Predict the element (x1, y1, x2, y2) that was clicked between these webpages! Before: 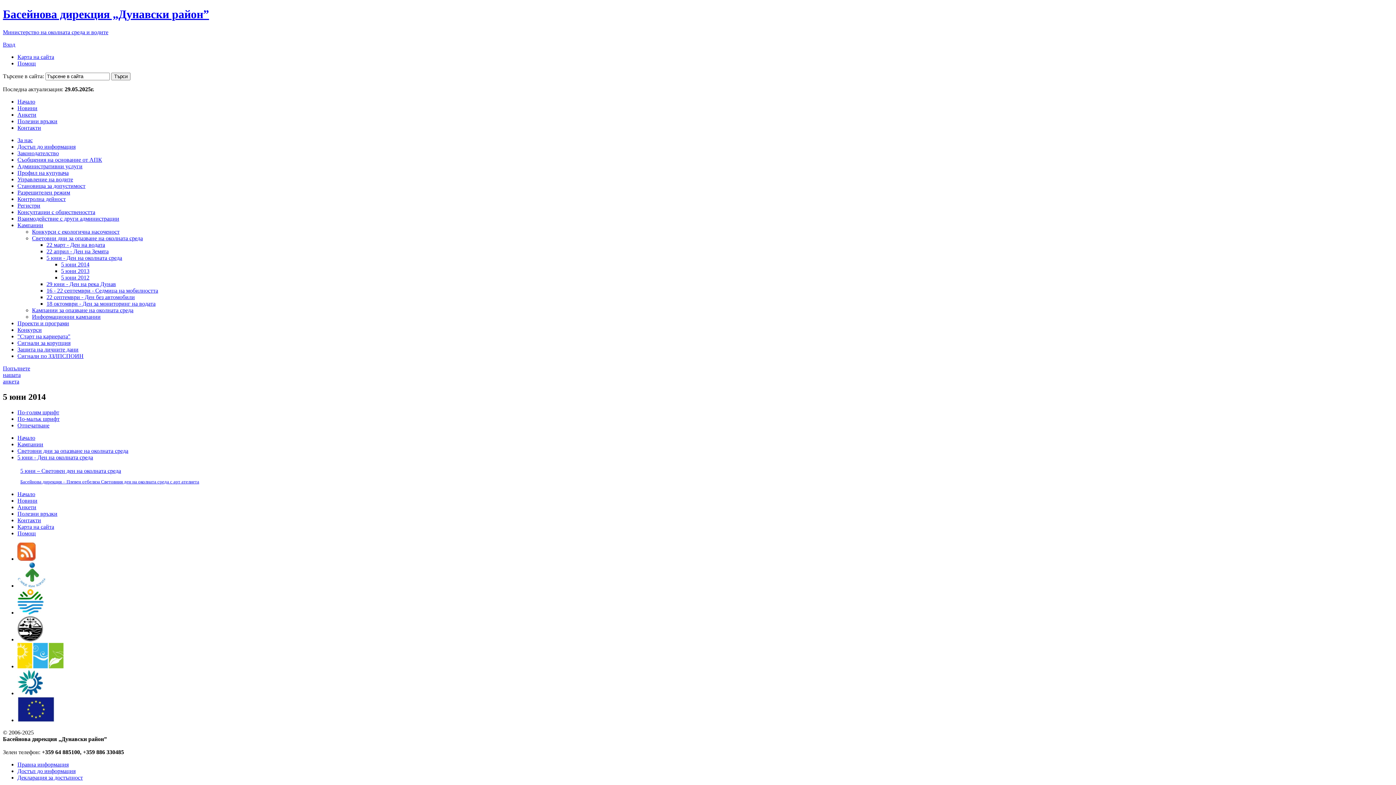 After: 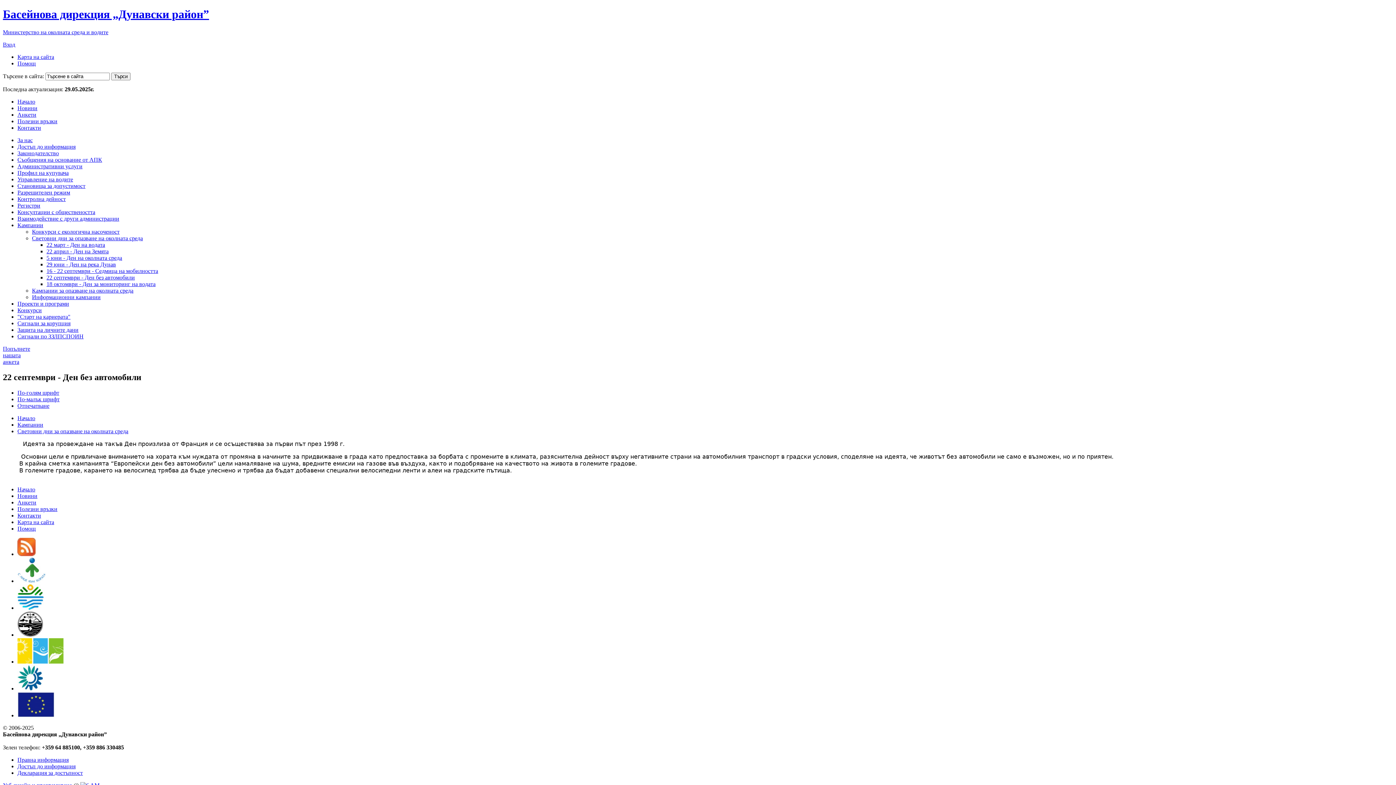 Action: bbox: (46, 294, 134, 300) label: 22 септември - Ден без автомобили